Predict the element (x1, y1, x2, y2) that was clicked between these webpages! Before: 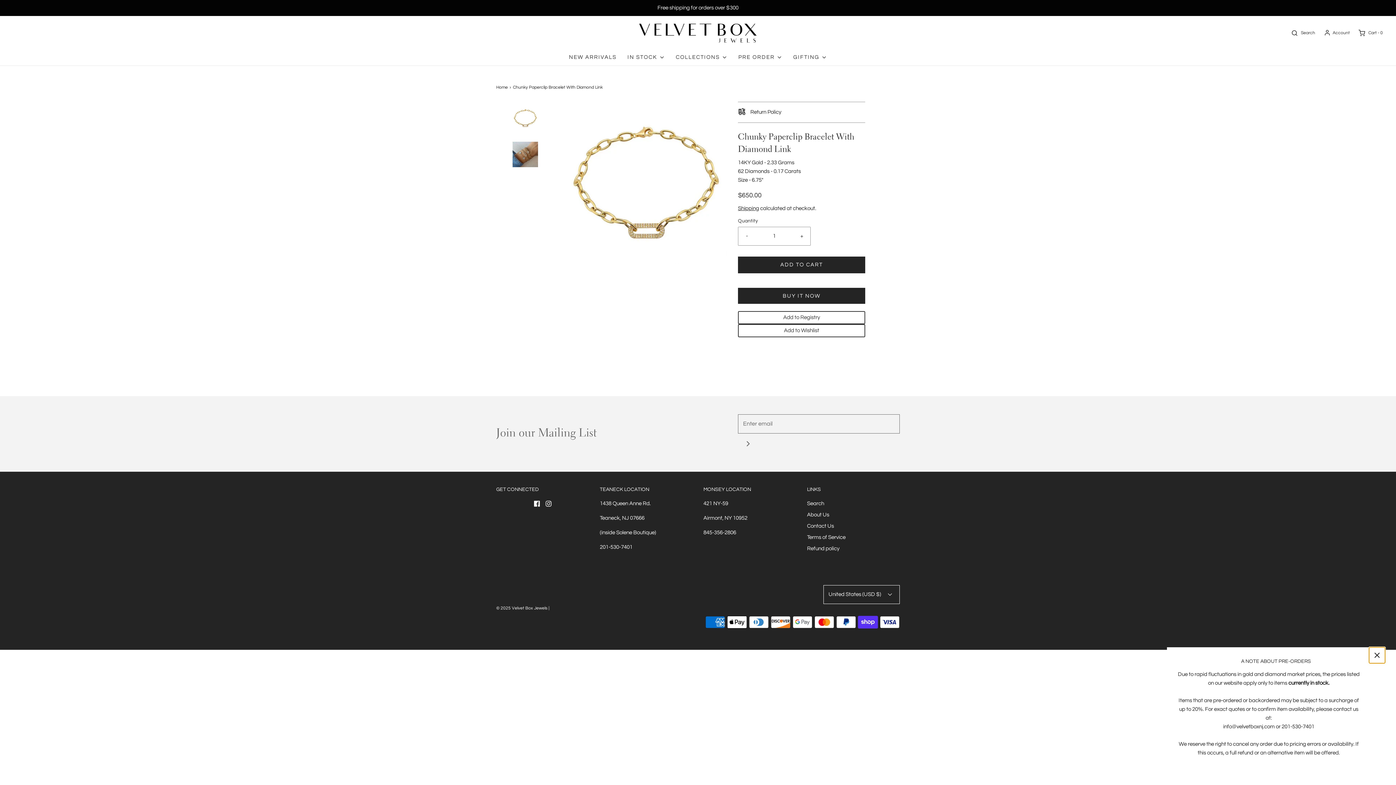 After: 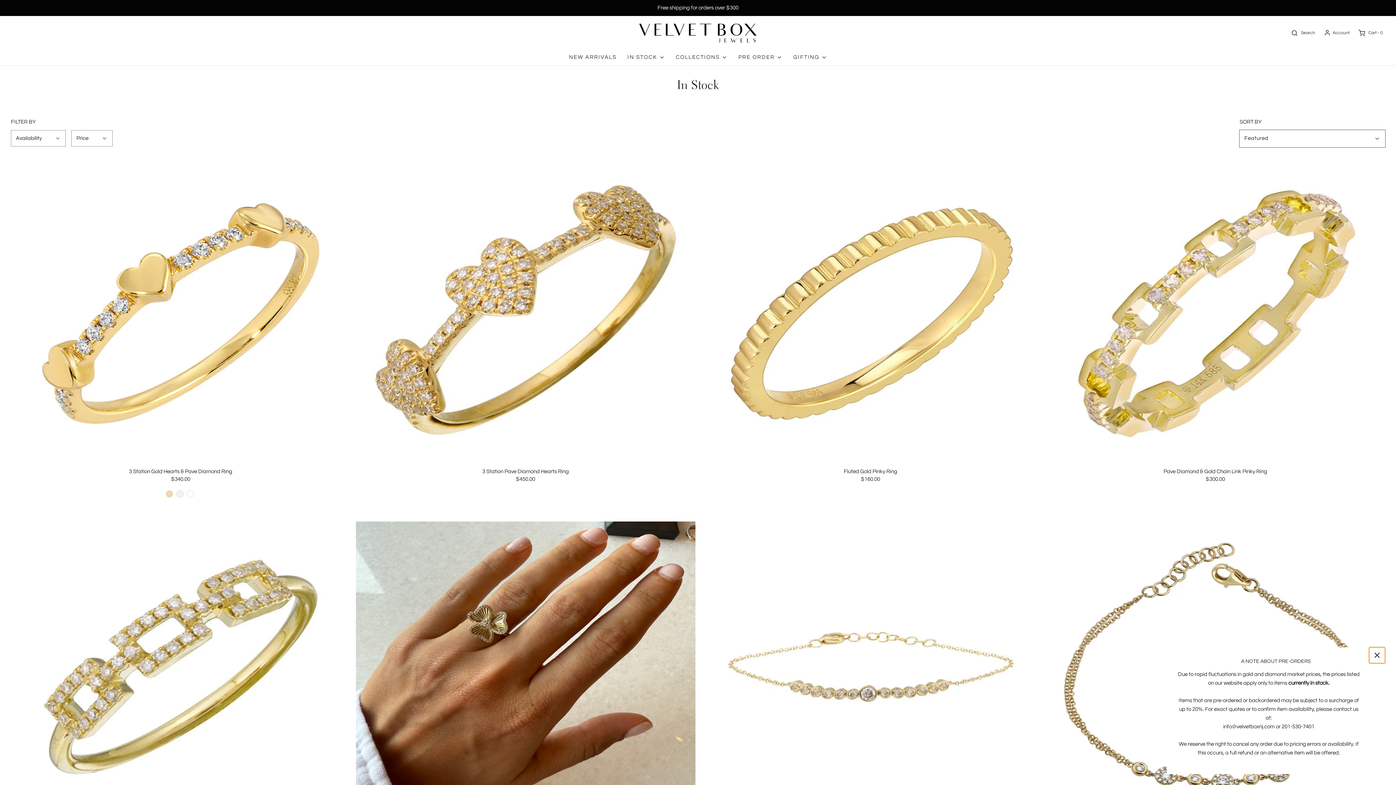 Action: bbox: (627, 49, 665, 65) label: IN STOCK